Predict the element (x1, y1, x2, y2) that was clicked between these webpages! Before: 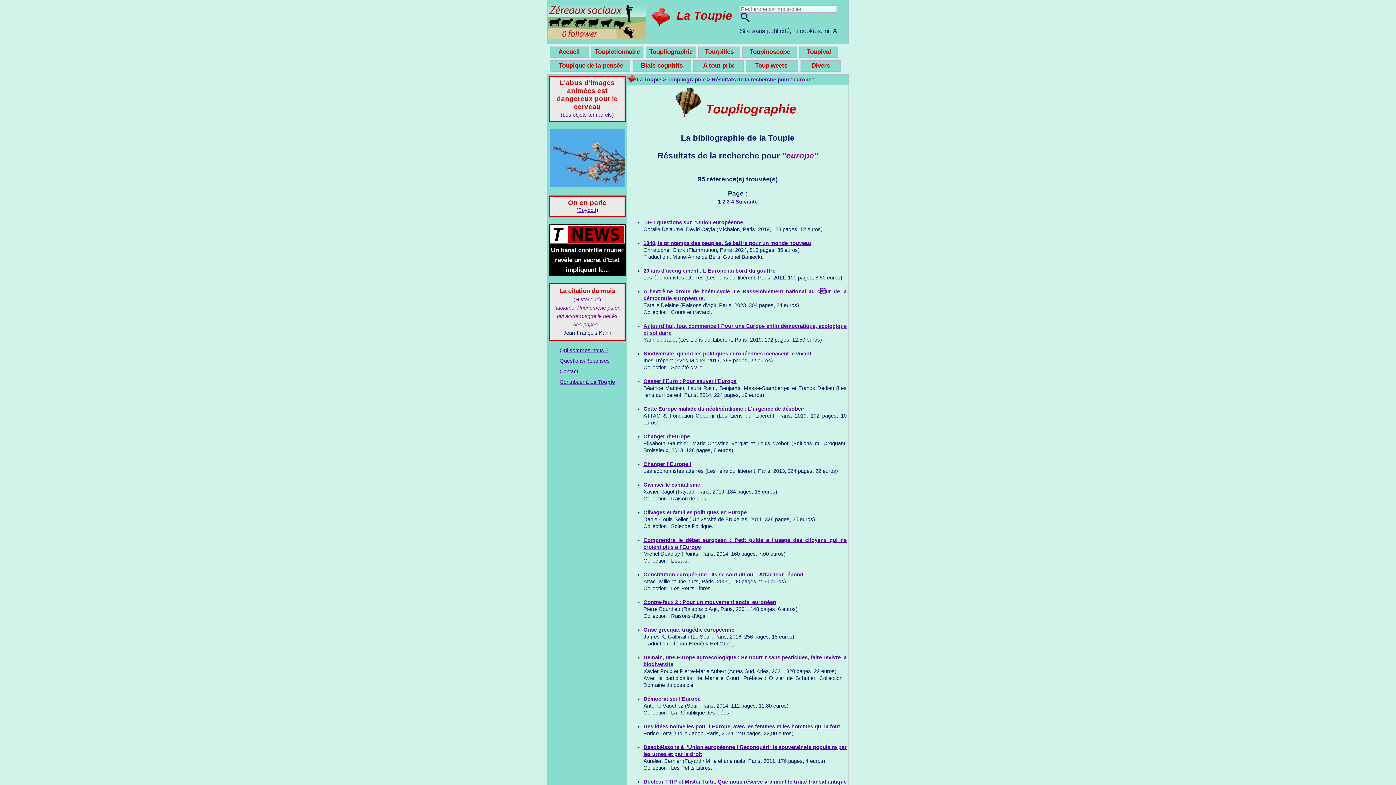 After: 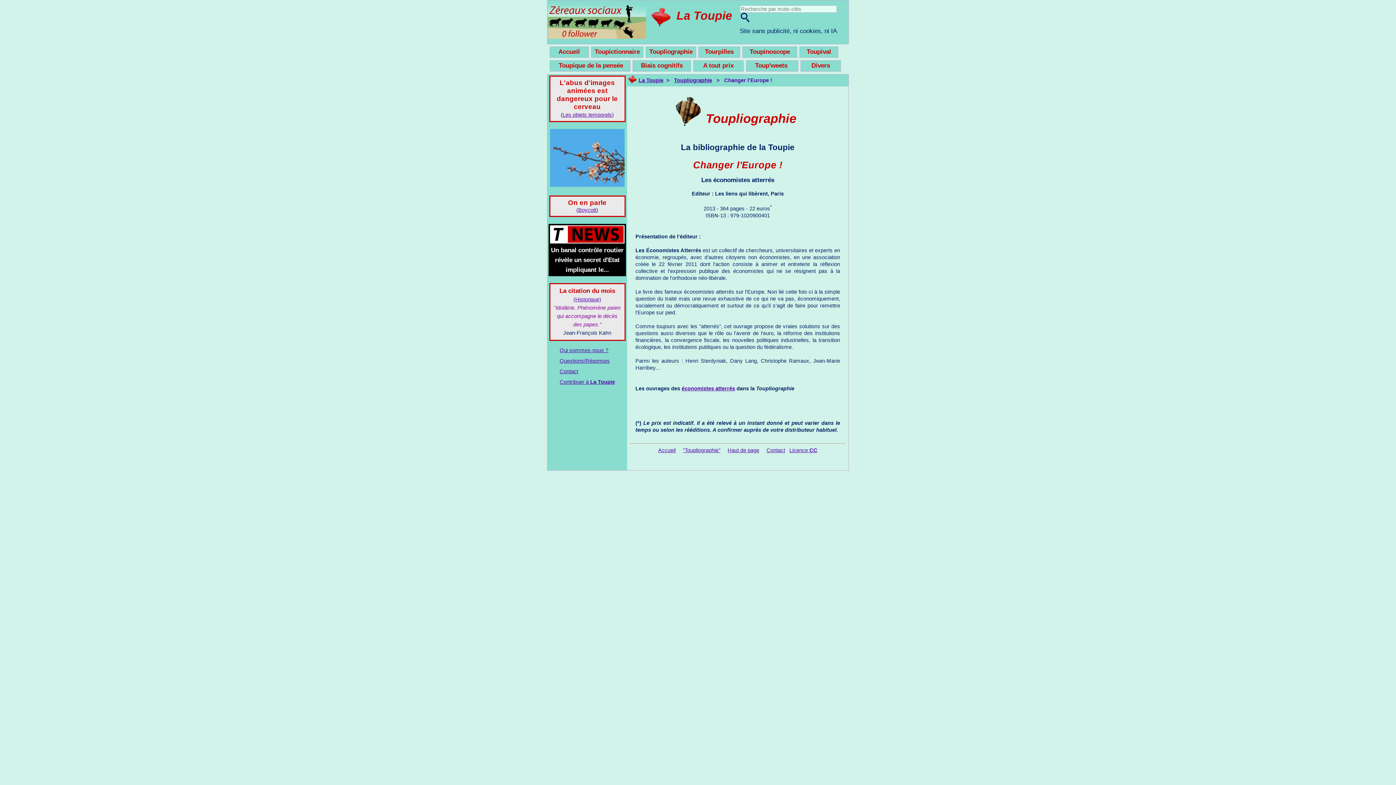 Action: bbox: (643, 461, 691, 467) label: Changer l'Europe !